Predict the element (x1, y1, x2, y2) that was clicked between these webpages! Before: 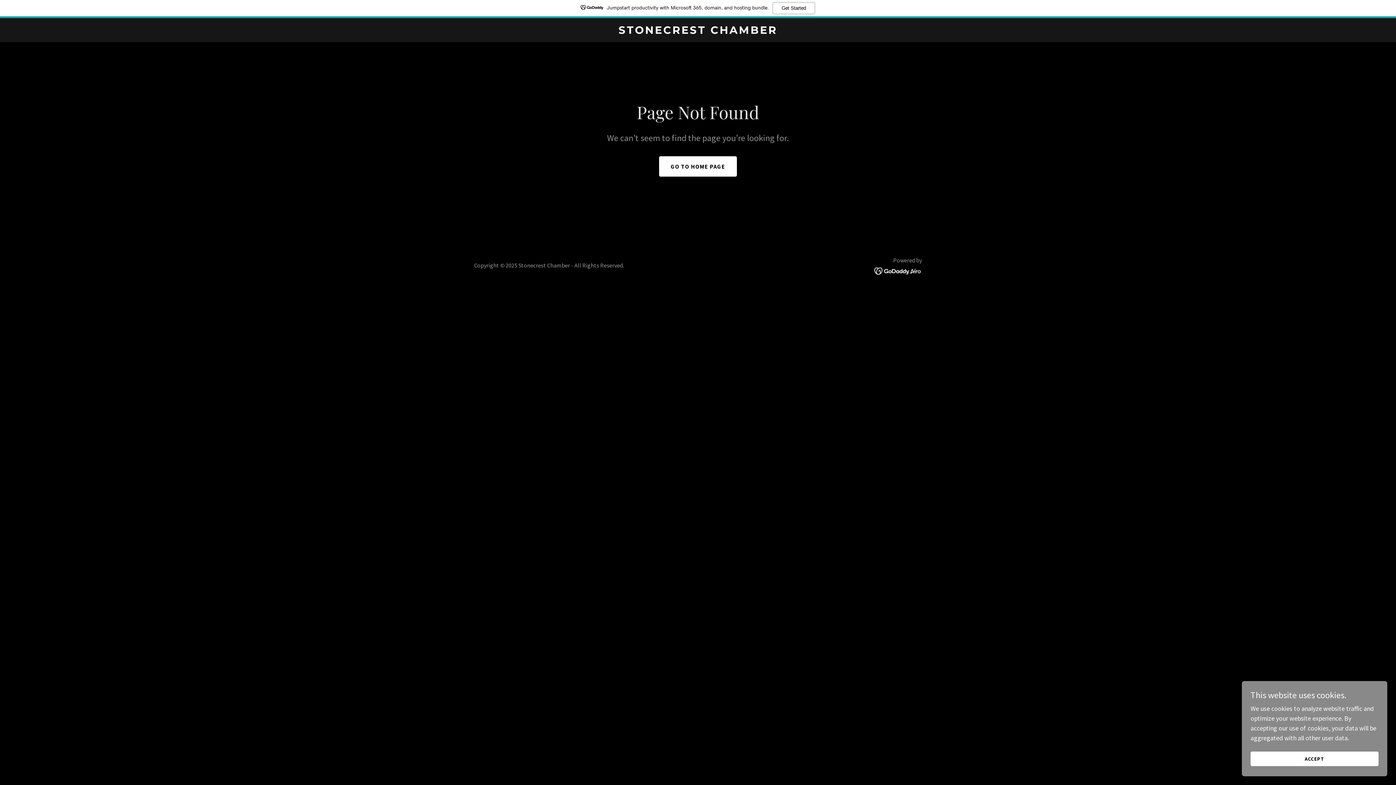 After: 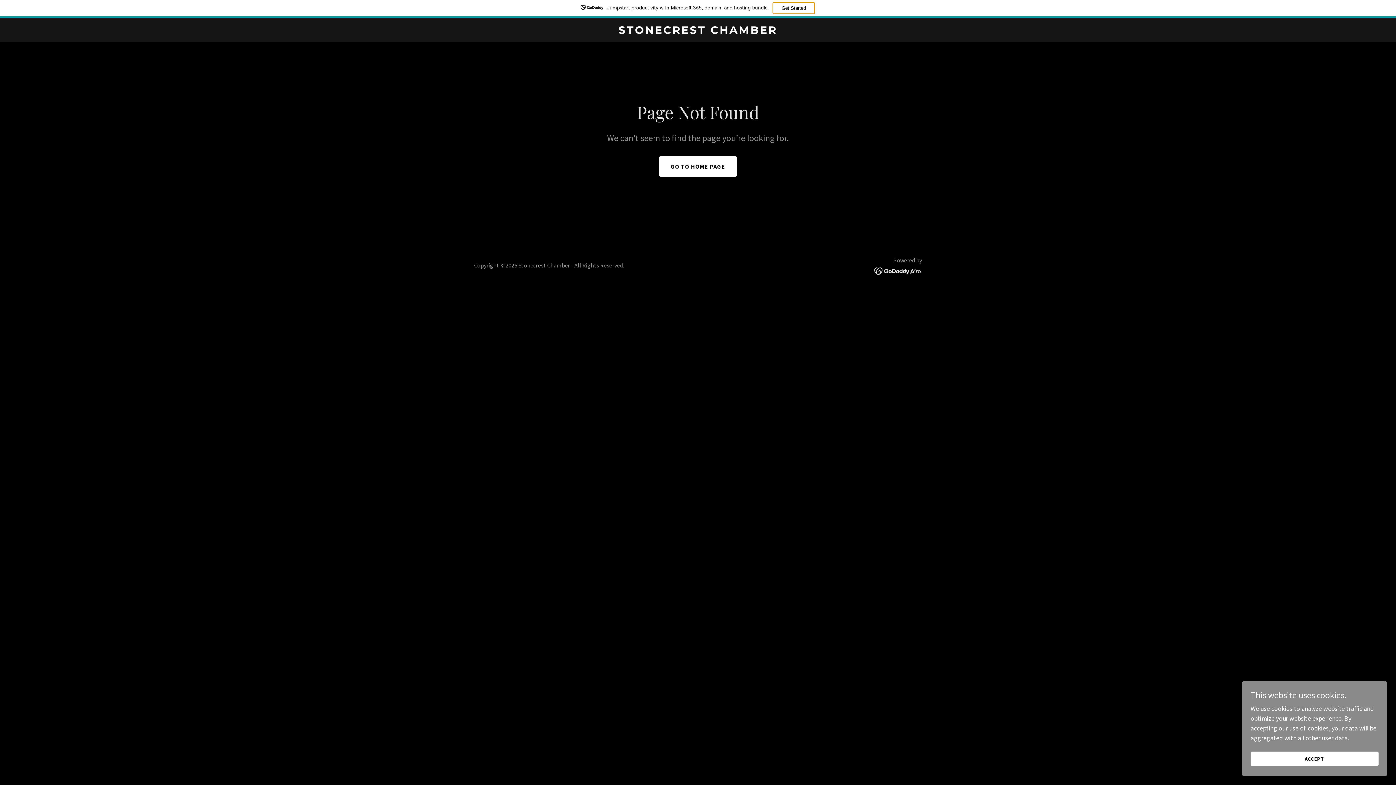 Action: bbox: (772, 2, 815, 14) label: Get Started